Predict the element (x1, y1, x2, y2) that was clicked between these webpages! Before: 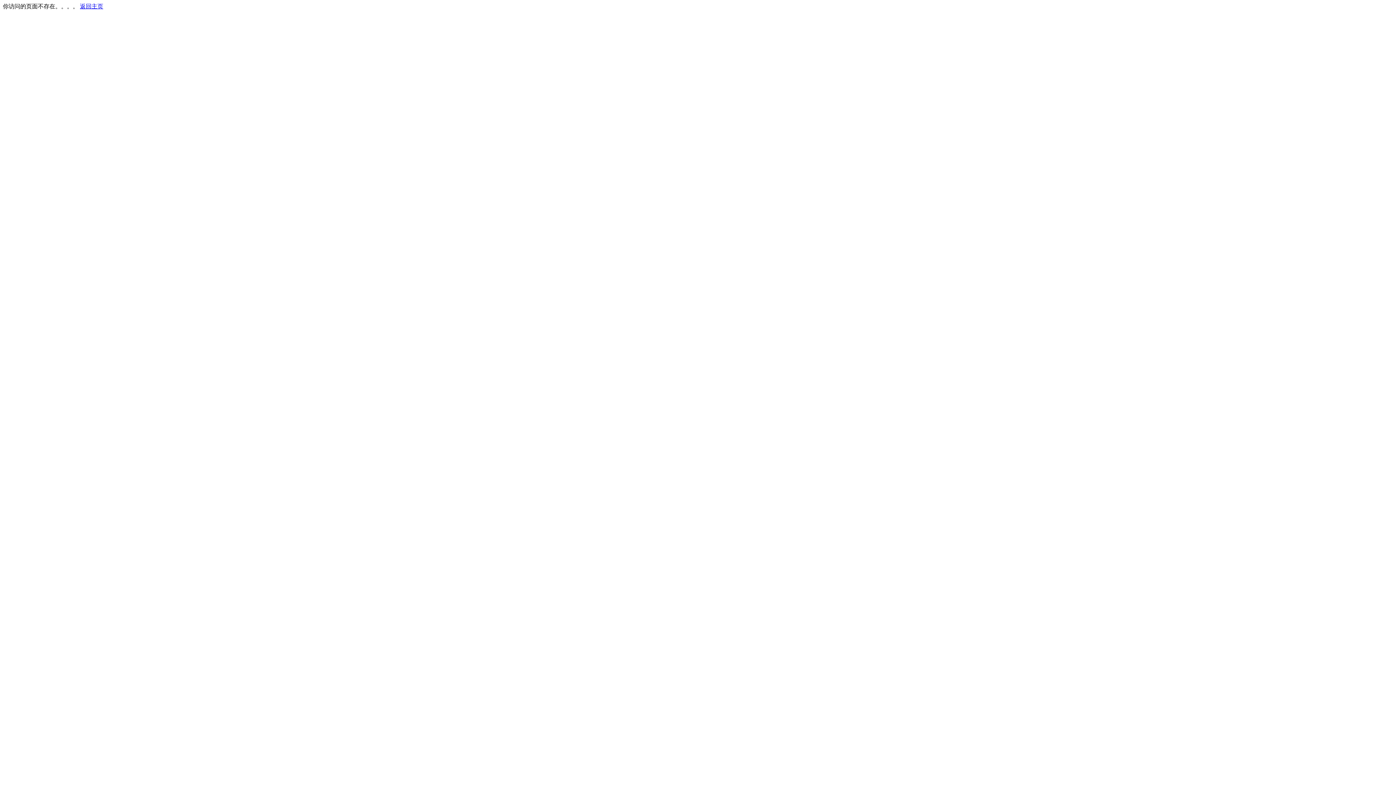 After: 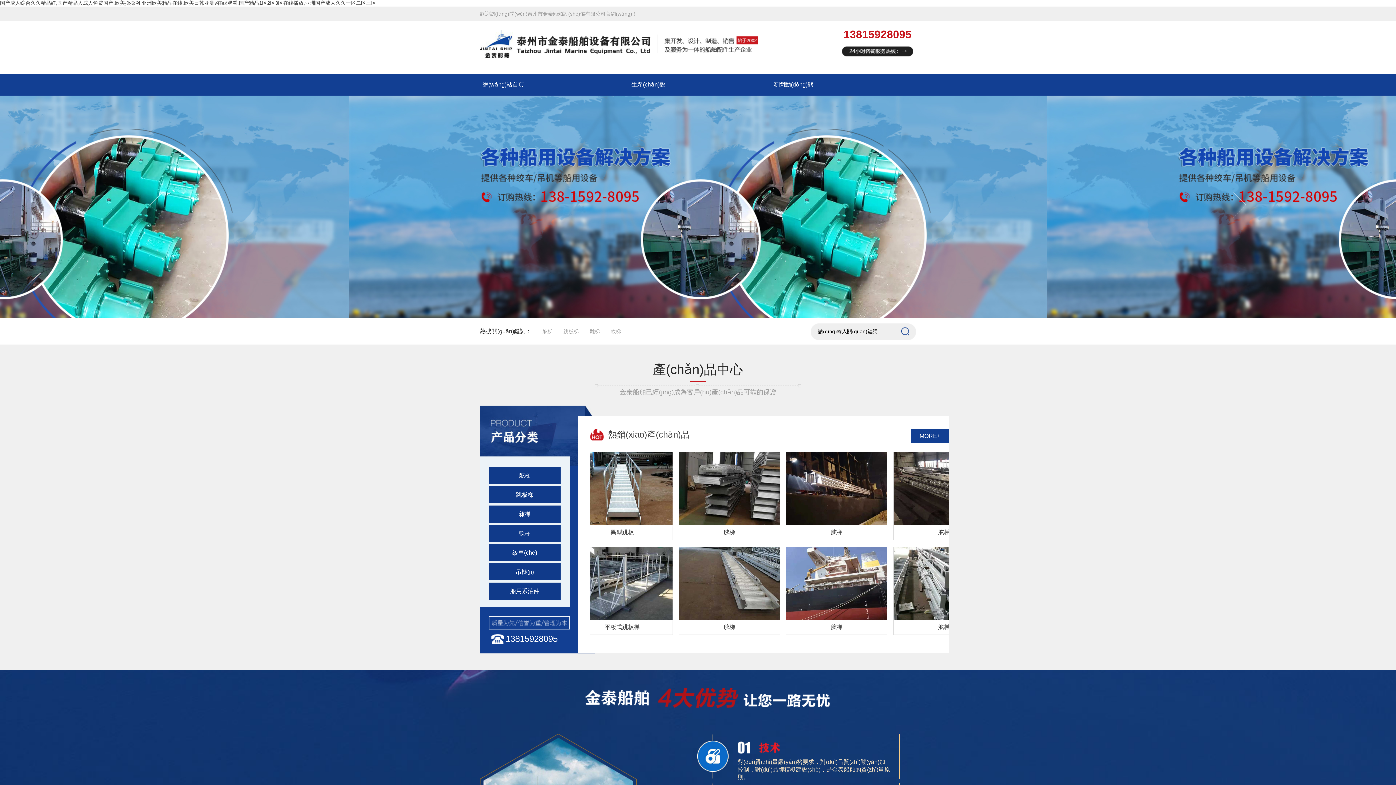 Action: label: 返回主页 bbox: (80, 3, 103, 9)